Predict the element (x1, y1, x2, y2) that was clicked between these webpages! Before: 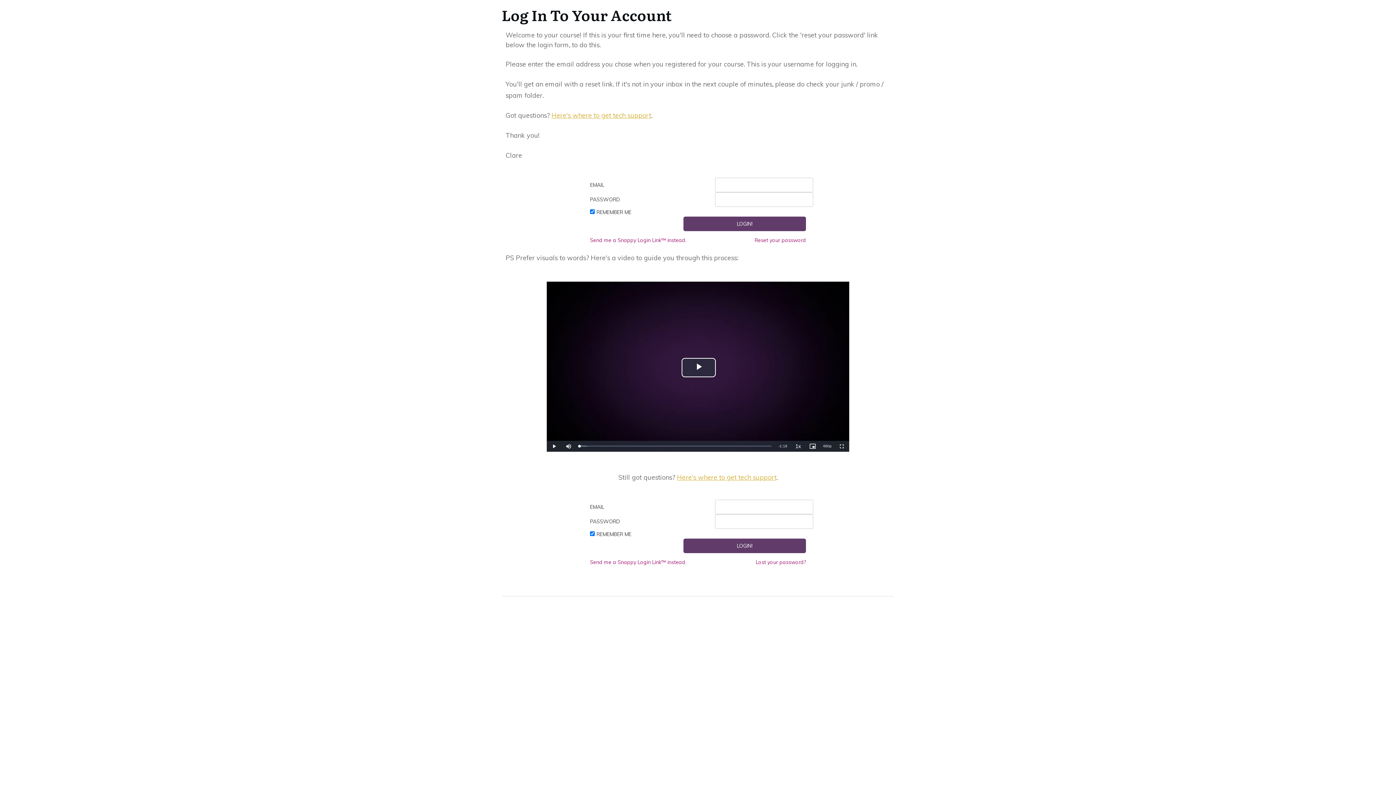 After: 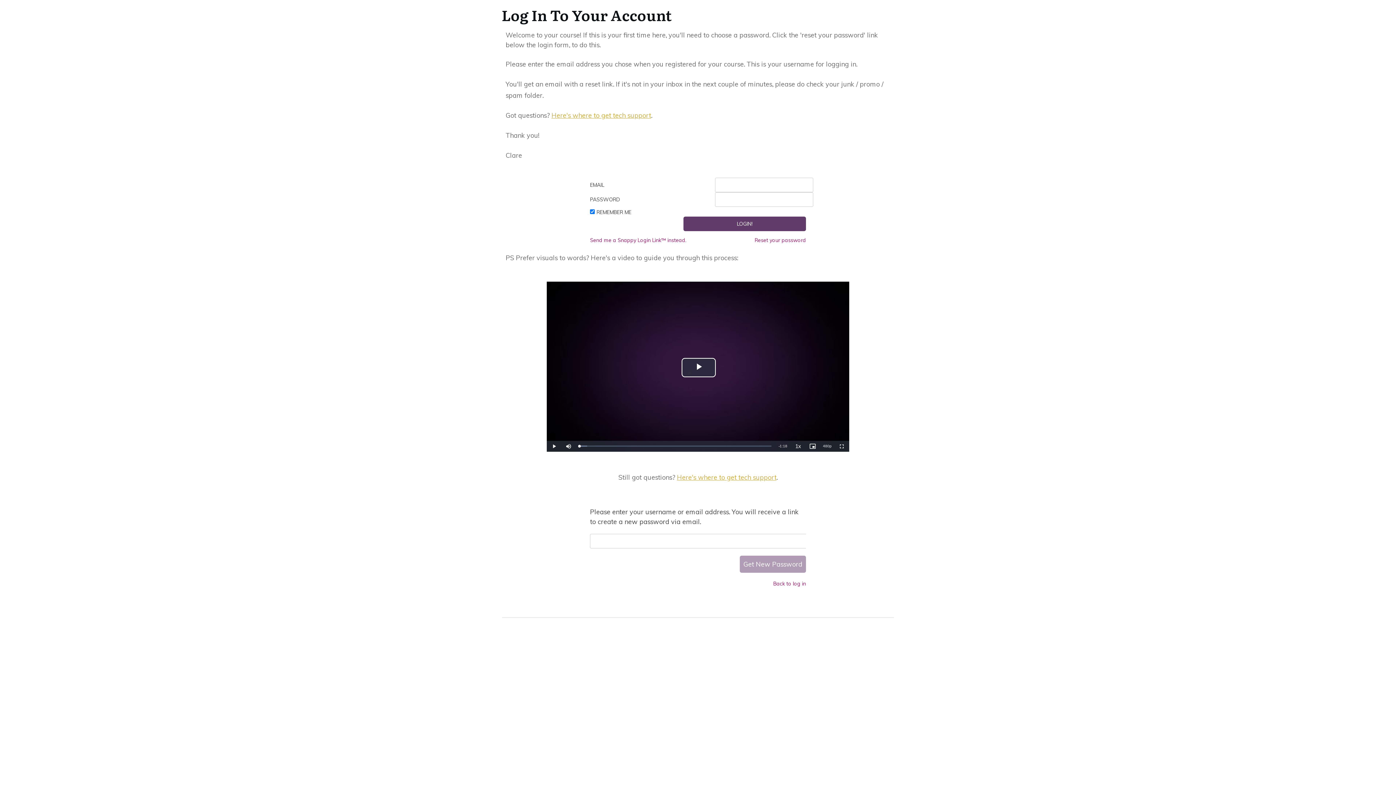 Action: label: Lost your password? bbox: (715, 553, 806, 566)